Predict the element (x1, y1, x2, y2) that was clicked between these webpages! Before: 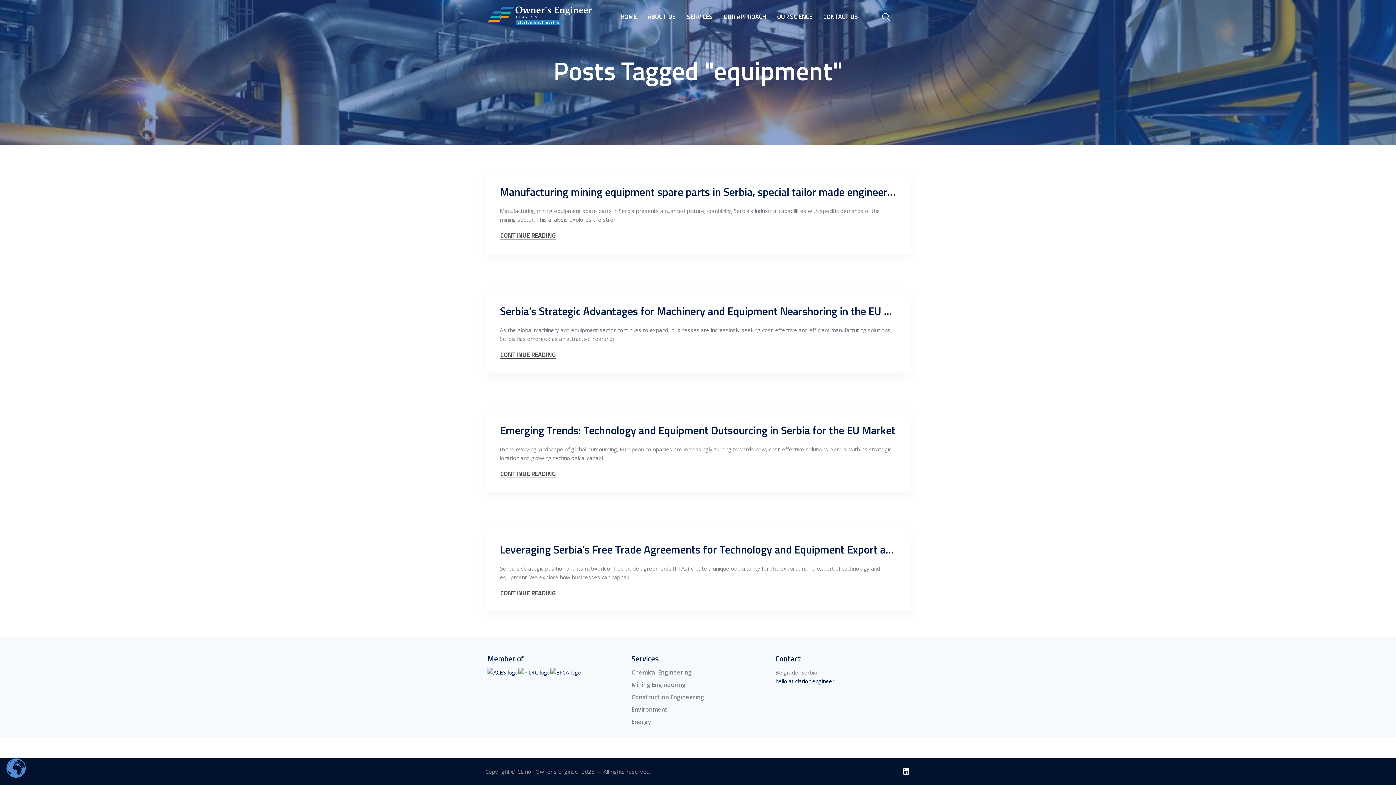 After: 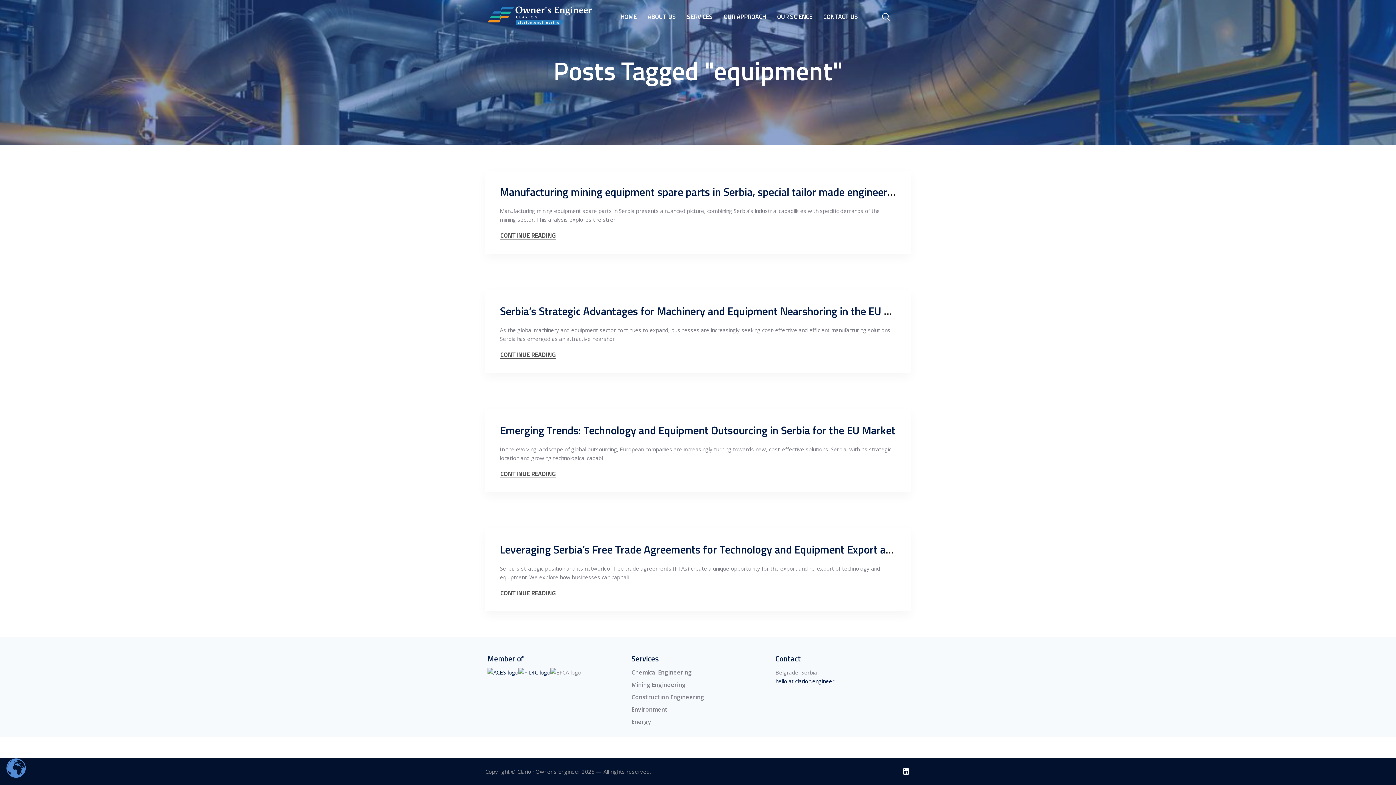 Action: bbox: (550, 668, 581, 677)